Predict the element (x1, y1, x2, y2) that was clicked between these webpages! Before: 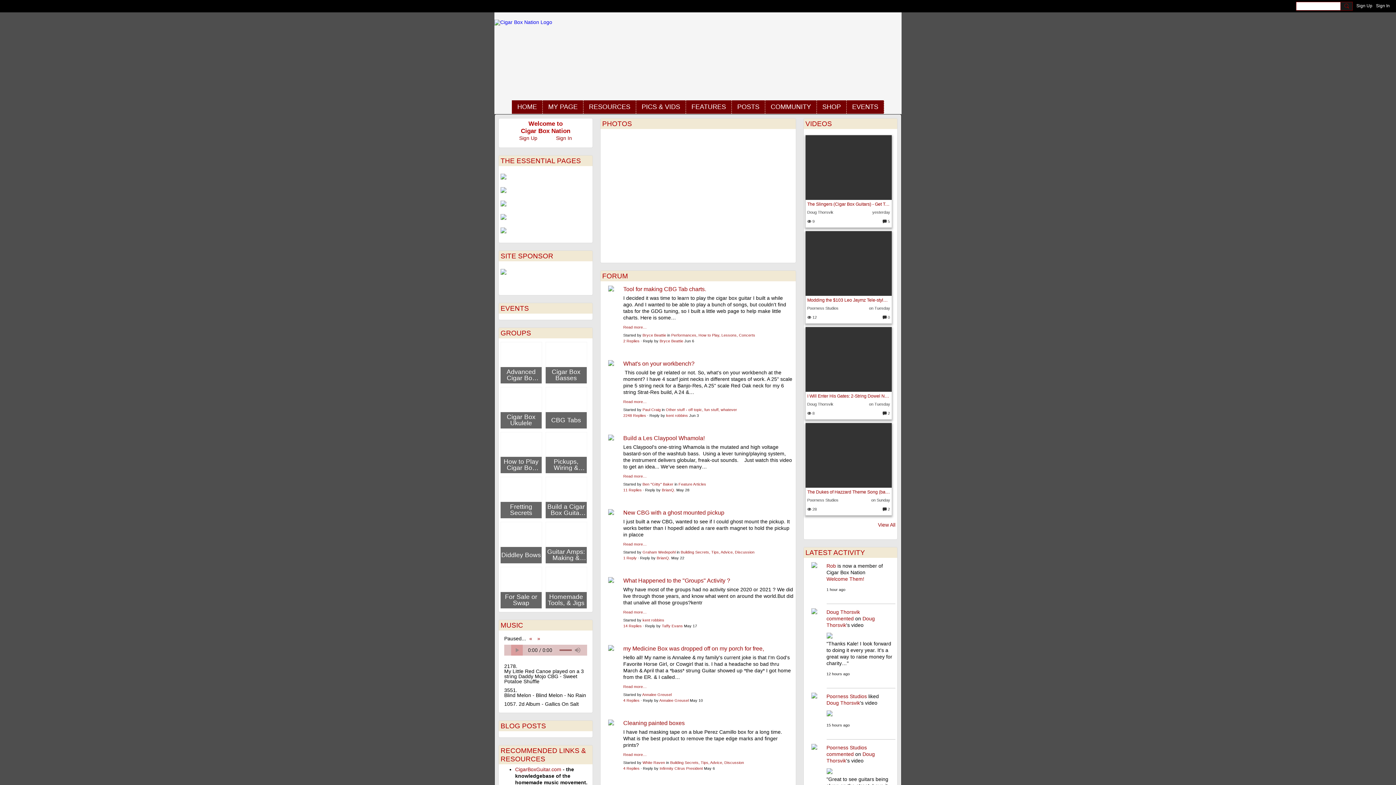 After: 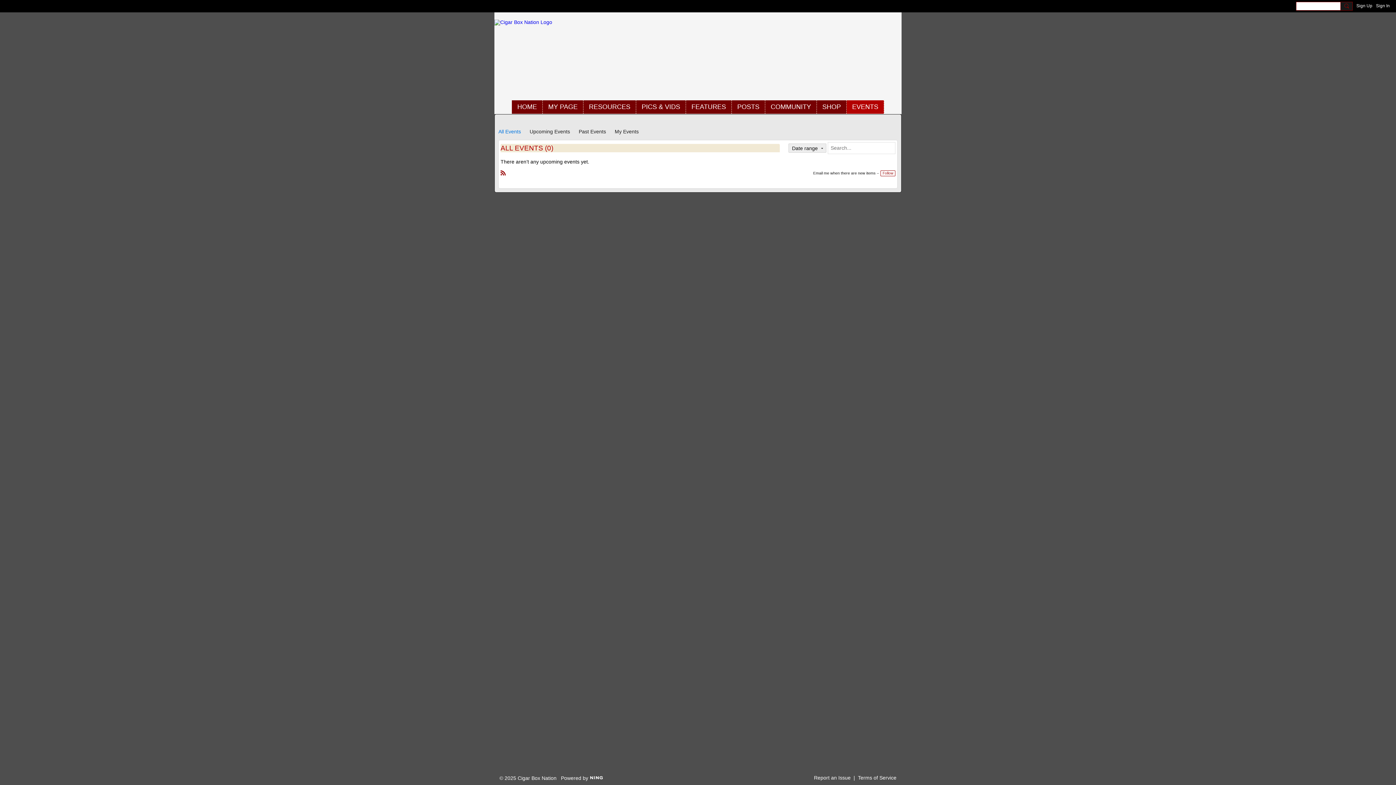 Action: bbox: (500, 304, 529, 312) label: EVENTS